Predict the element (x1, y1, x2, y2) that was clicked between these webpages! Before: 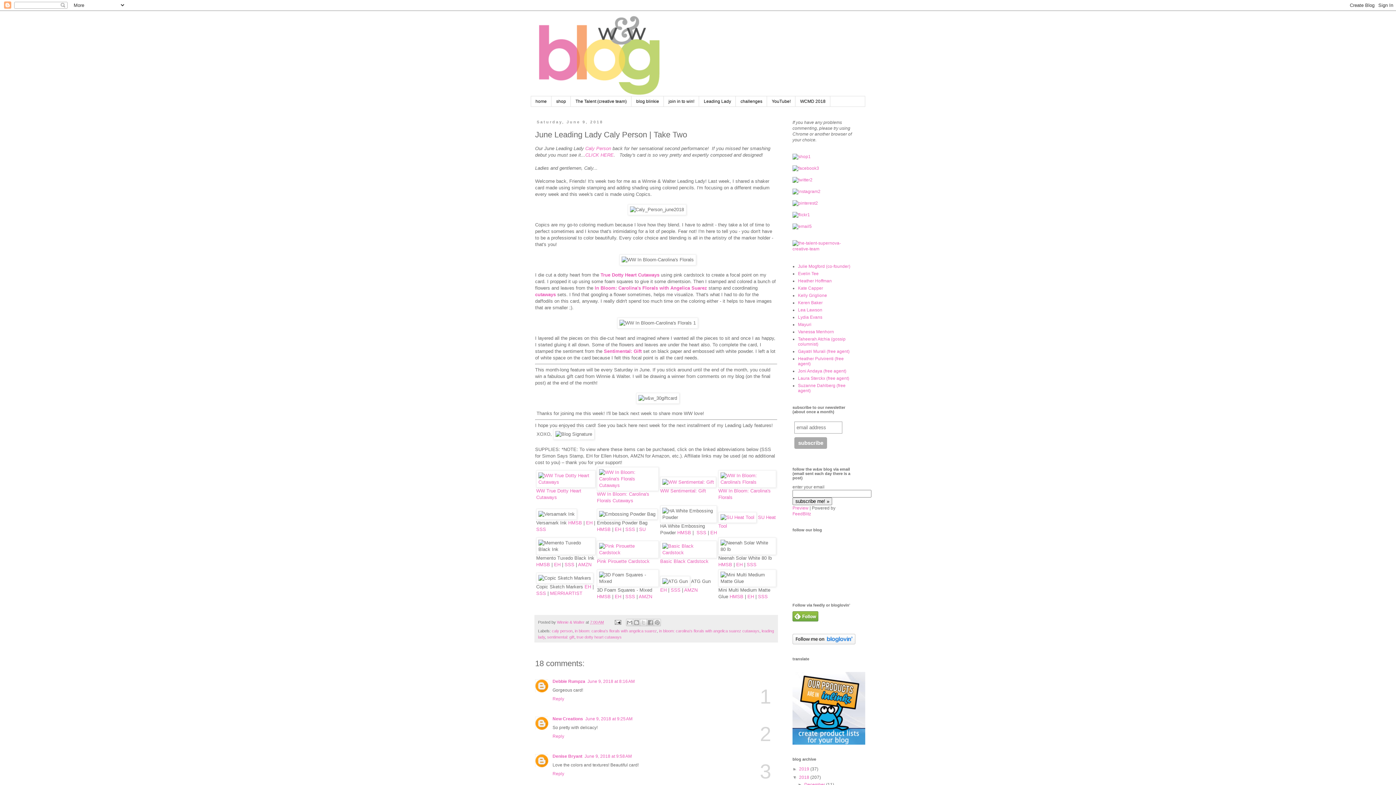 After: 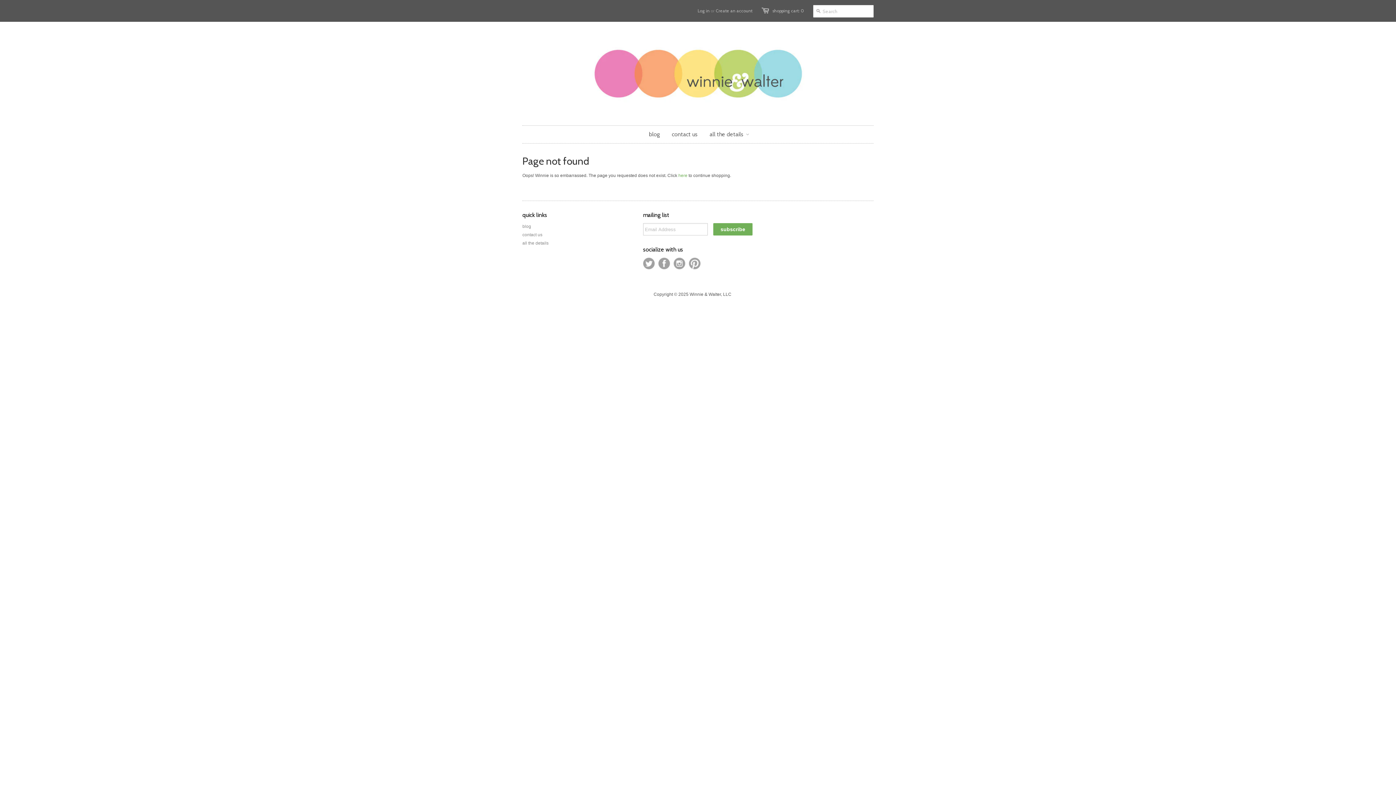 Action: bbox: (604, 348, 643, 354) label: Sentimental: Gift 